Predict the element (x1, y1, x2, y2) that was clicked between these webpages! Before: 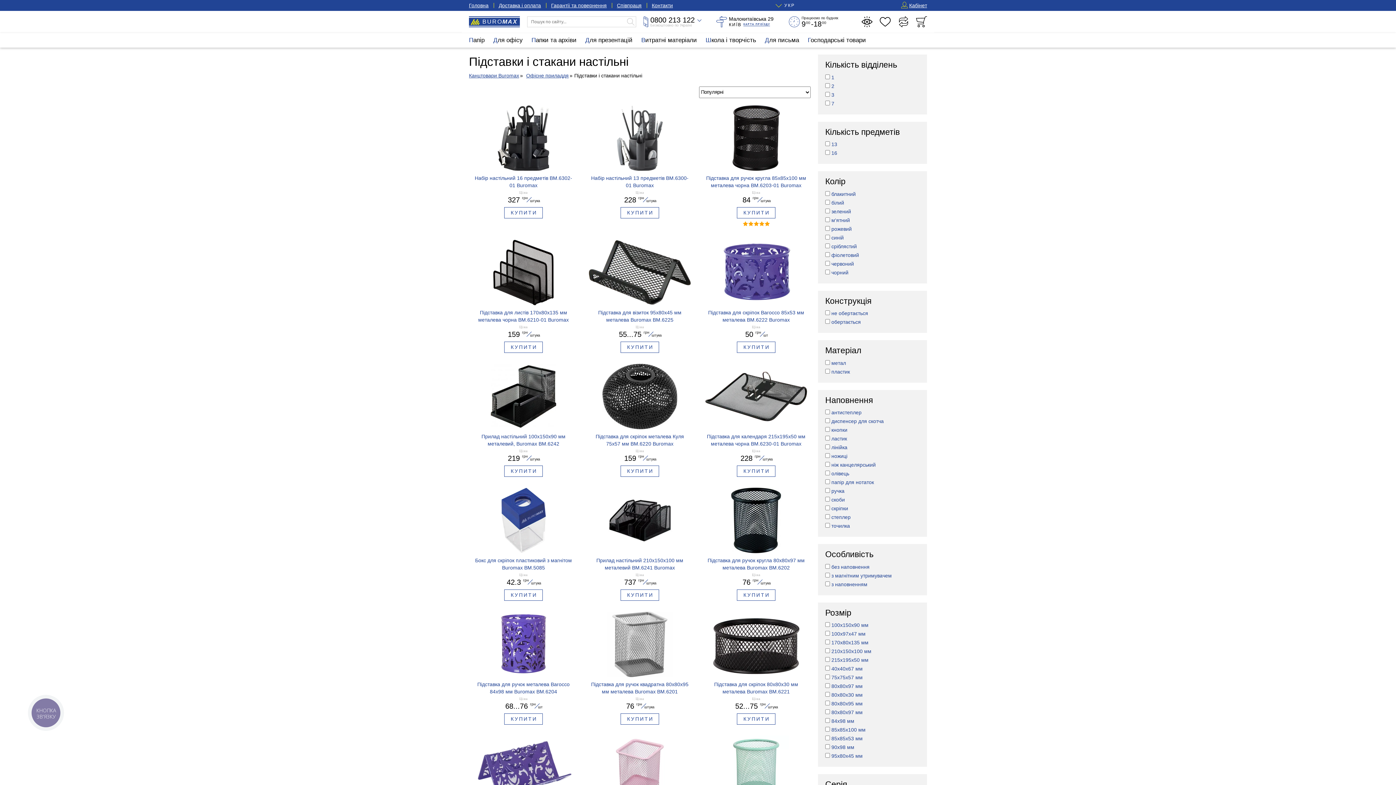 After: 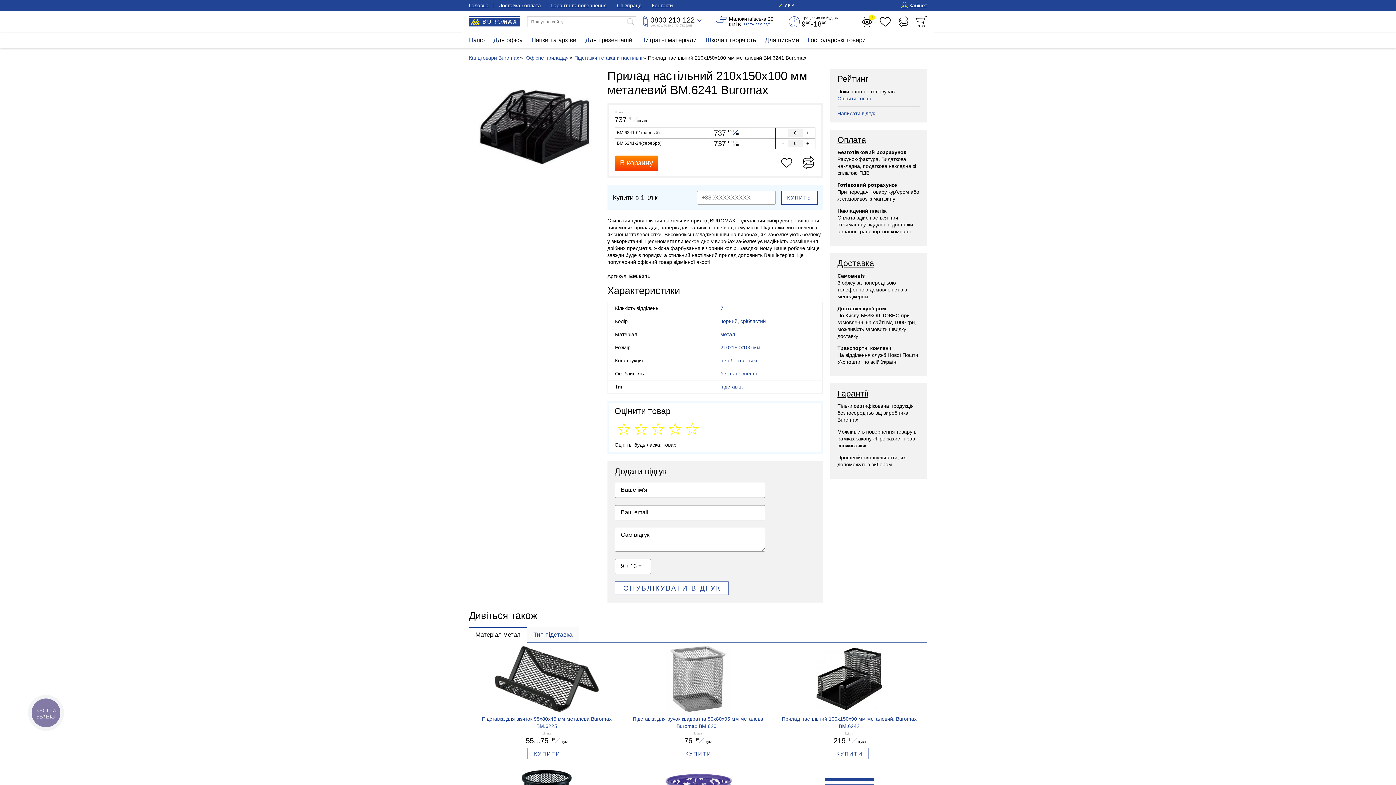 Action: label: Прилад настільний 210x150x100 мм металевий BM.6241 Buromax bbox: (589, 487, 690, 571)